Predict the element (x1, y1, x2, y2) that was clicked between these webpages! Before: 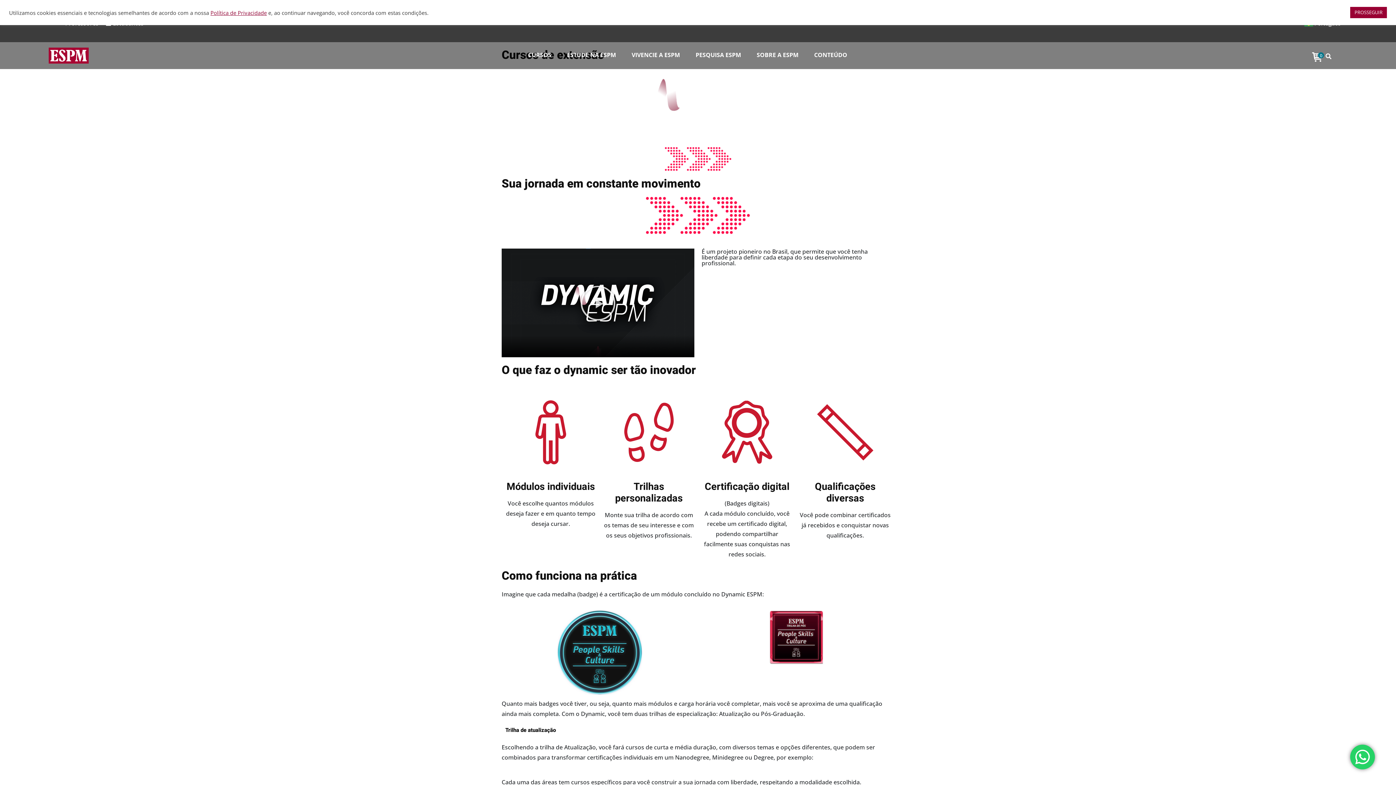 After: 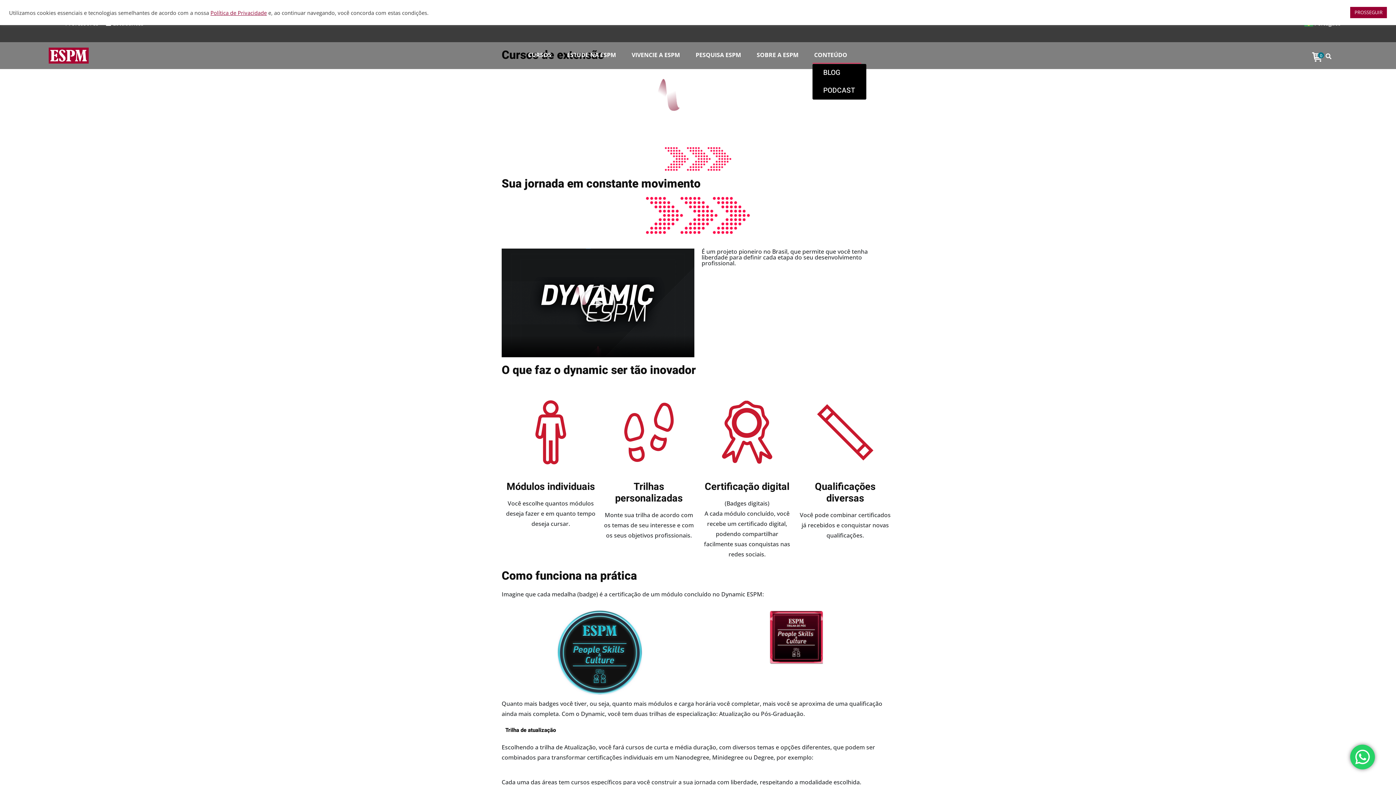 Action: label: CONTEÚDO bbox: (812, 46, 847, 66)